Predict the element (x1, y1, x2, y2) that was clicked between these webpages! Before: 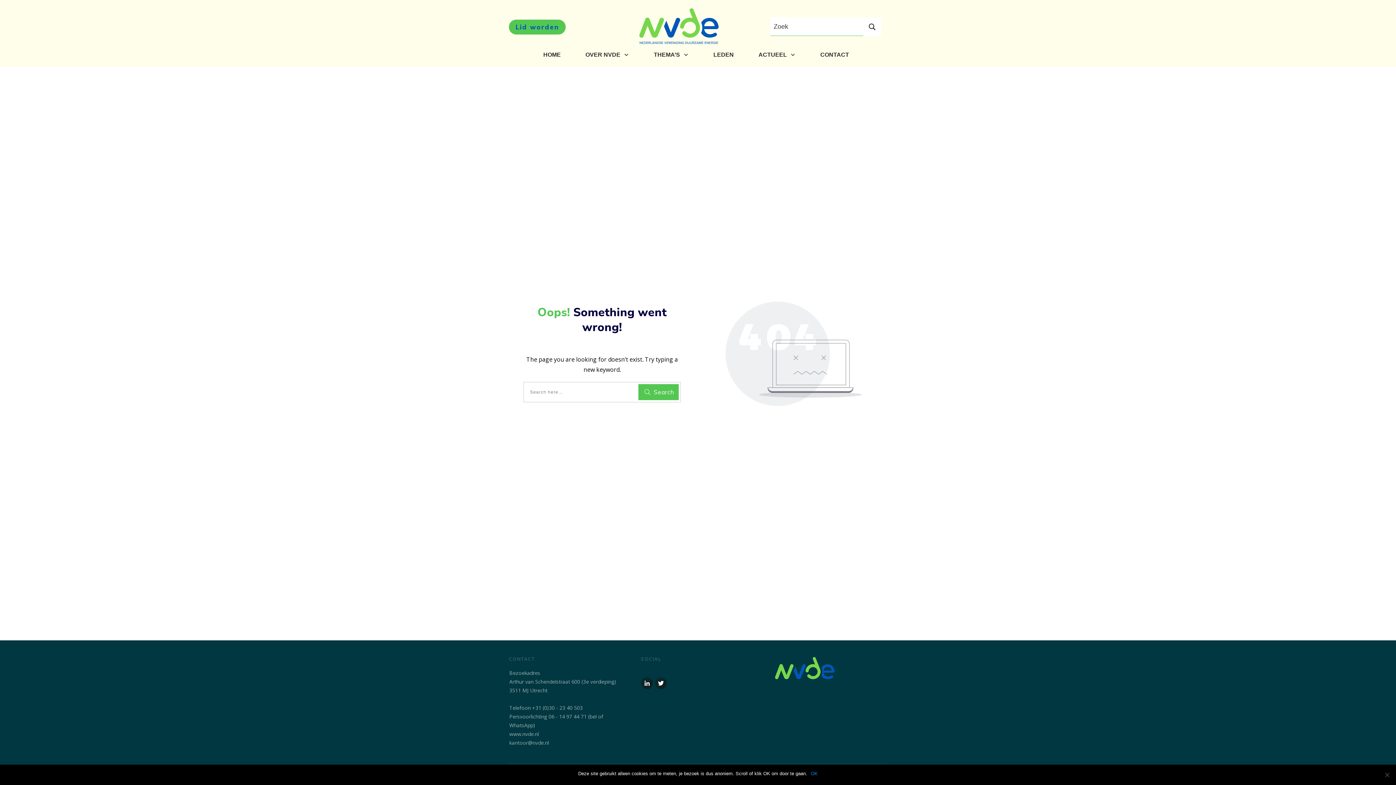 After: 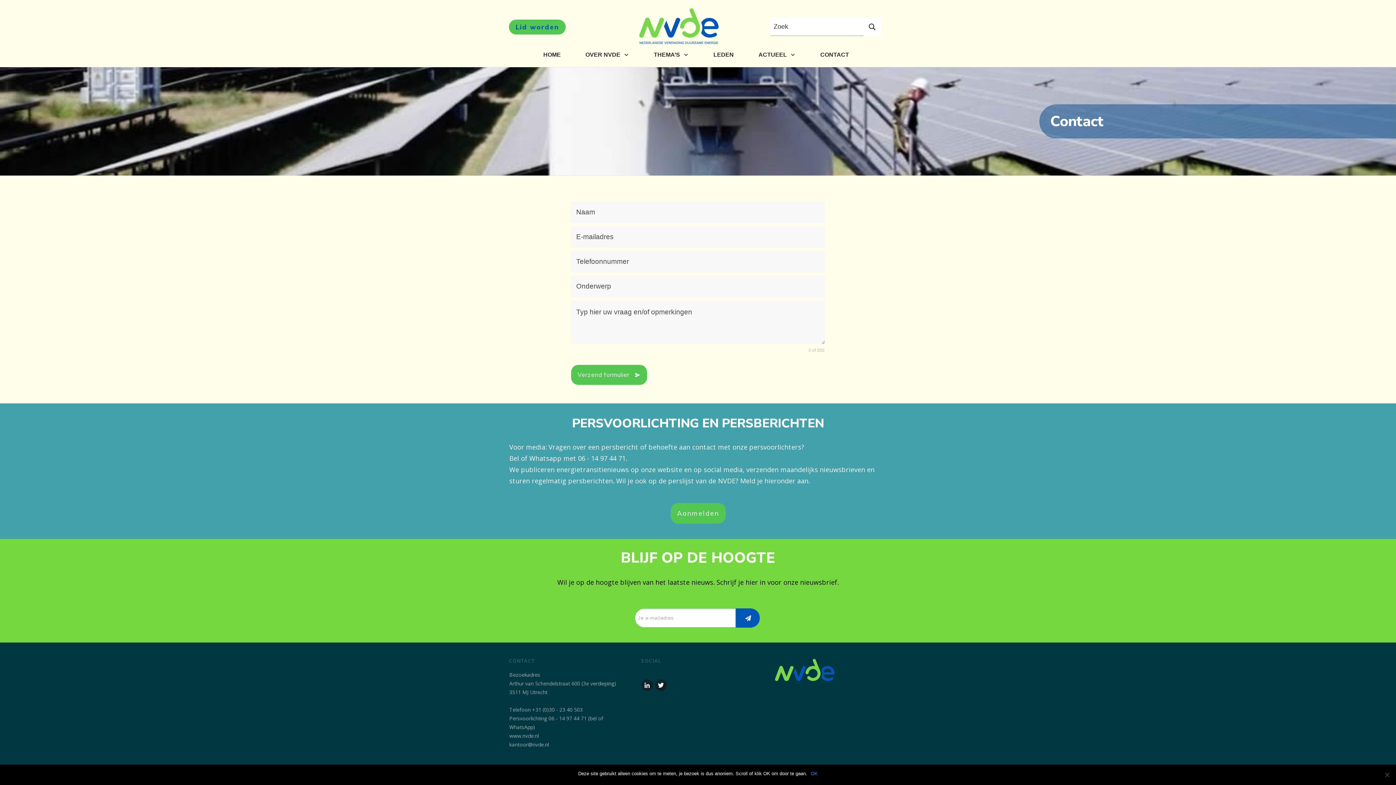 Action: label: CONTACT bbox: (820, 49, 849, 60)